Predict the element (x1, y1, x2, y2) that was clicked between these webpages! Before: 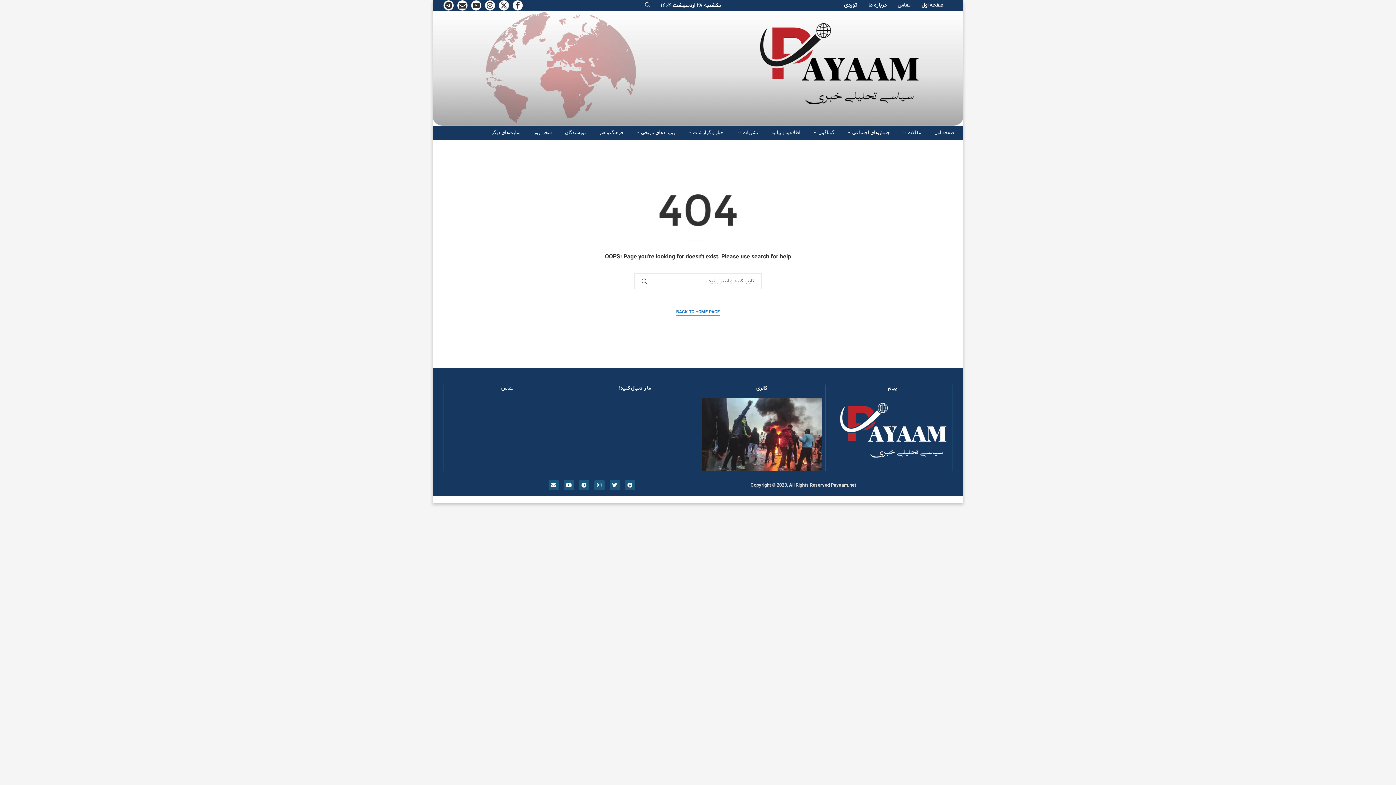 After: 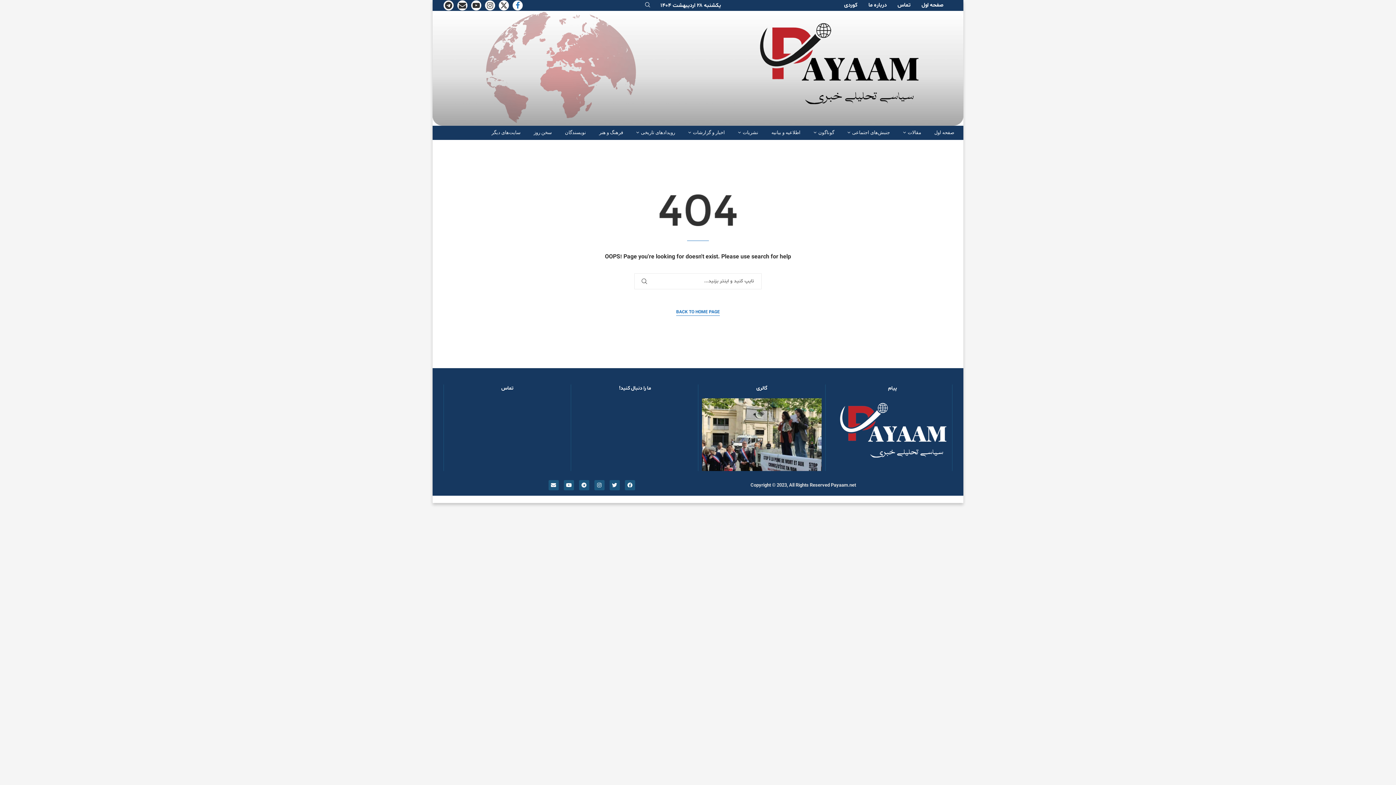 Action: label: Facebook bbox: (512, 0, 522, 10)